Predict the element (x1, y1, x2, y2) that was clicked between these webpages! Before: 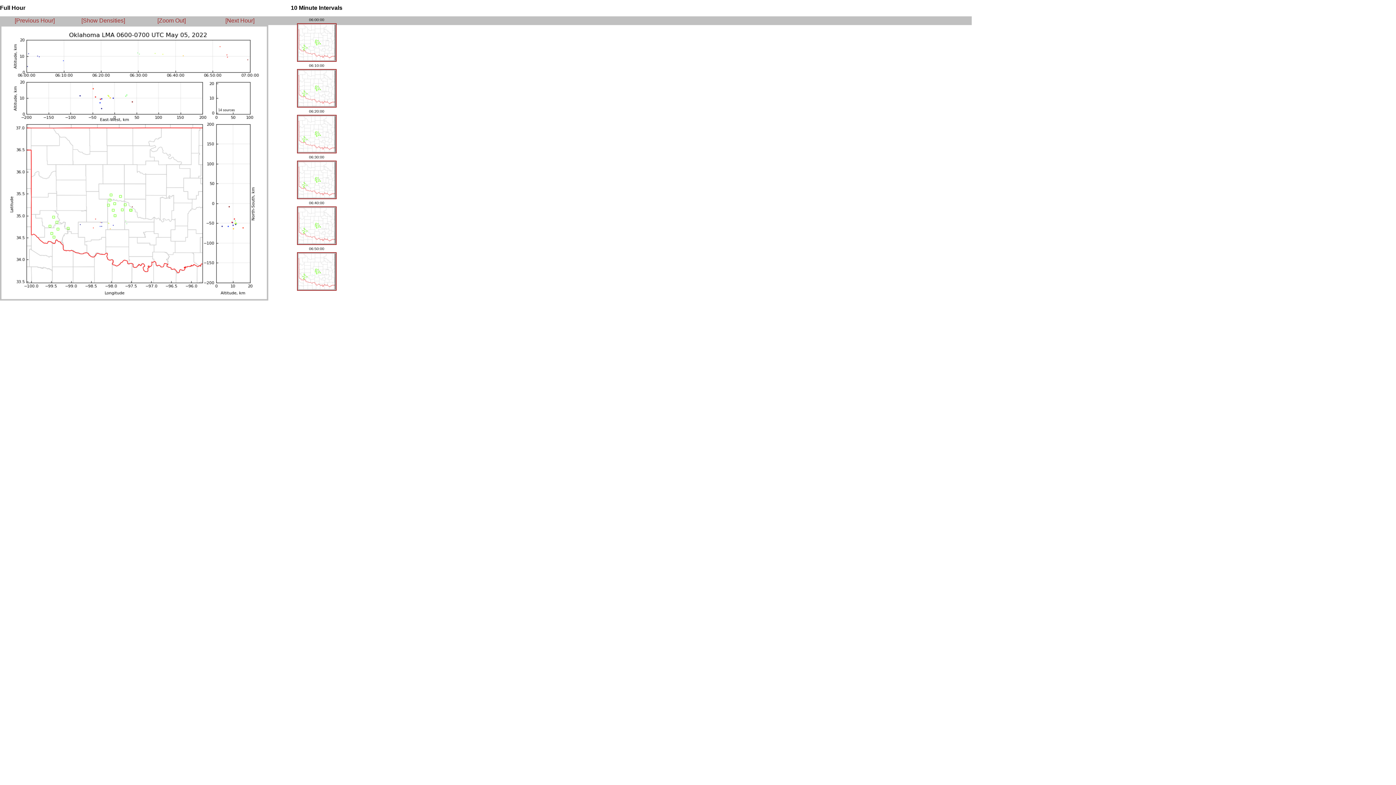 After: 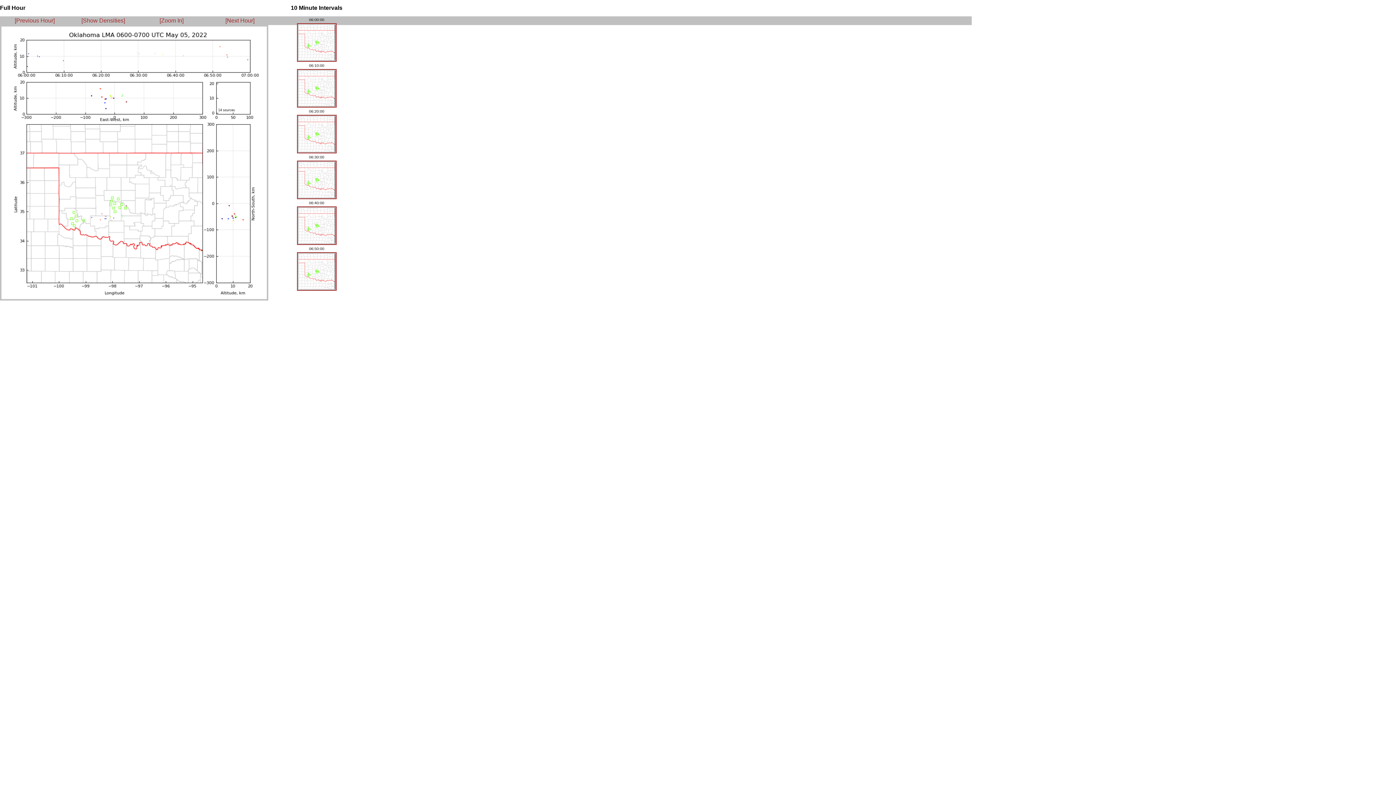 Action: bbox: (157, 17, 185, 23) label: [Zoom Out]